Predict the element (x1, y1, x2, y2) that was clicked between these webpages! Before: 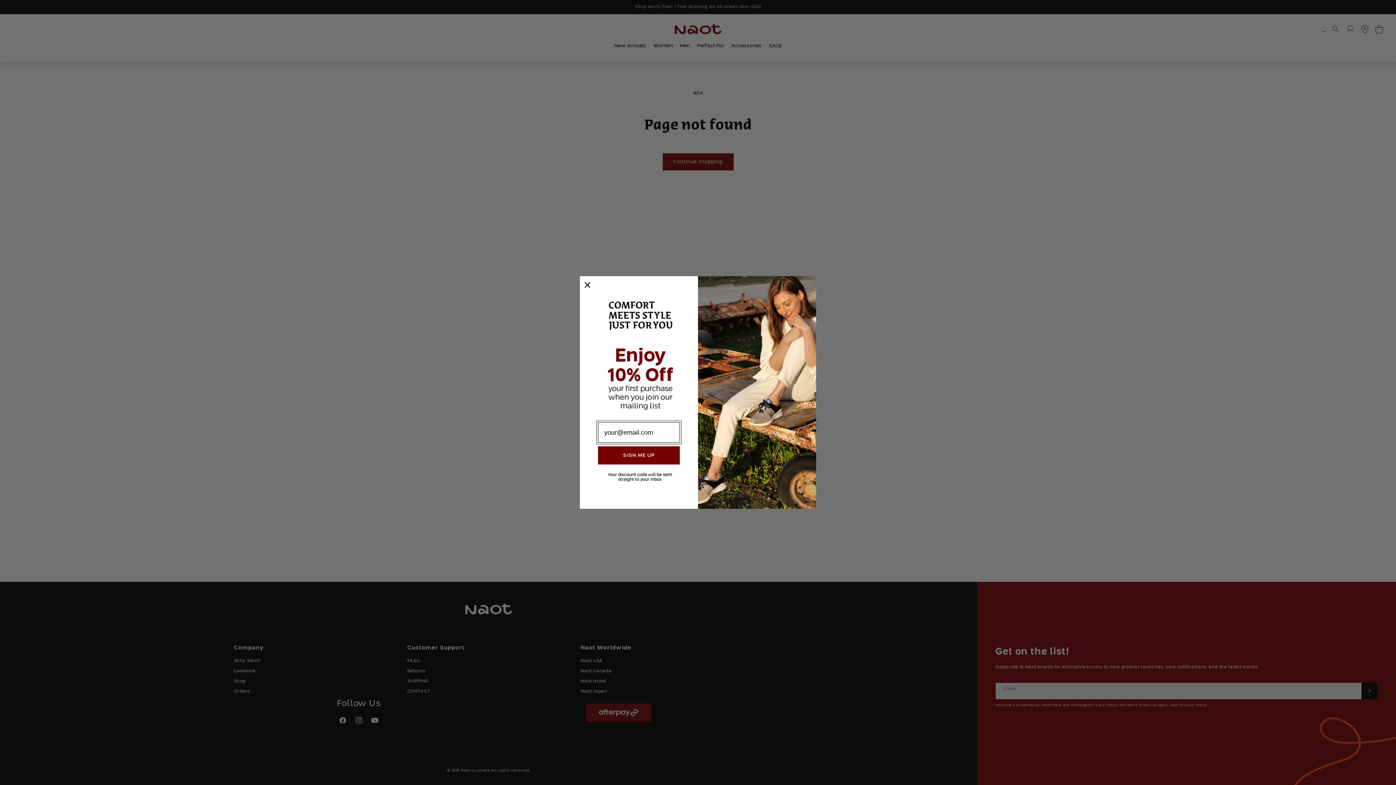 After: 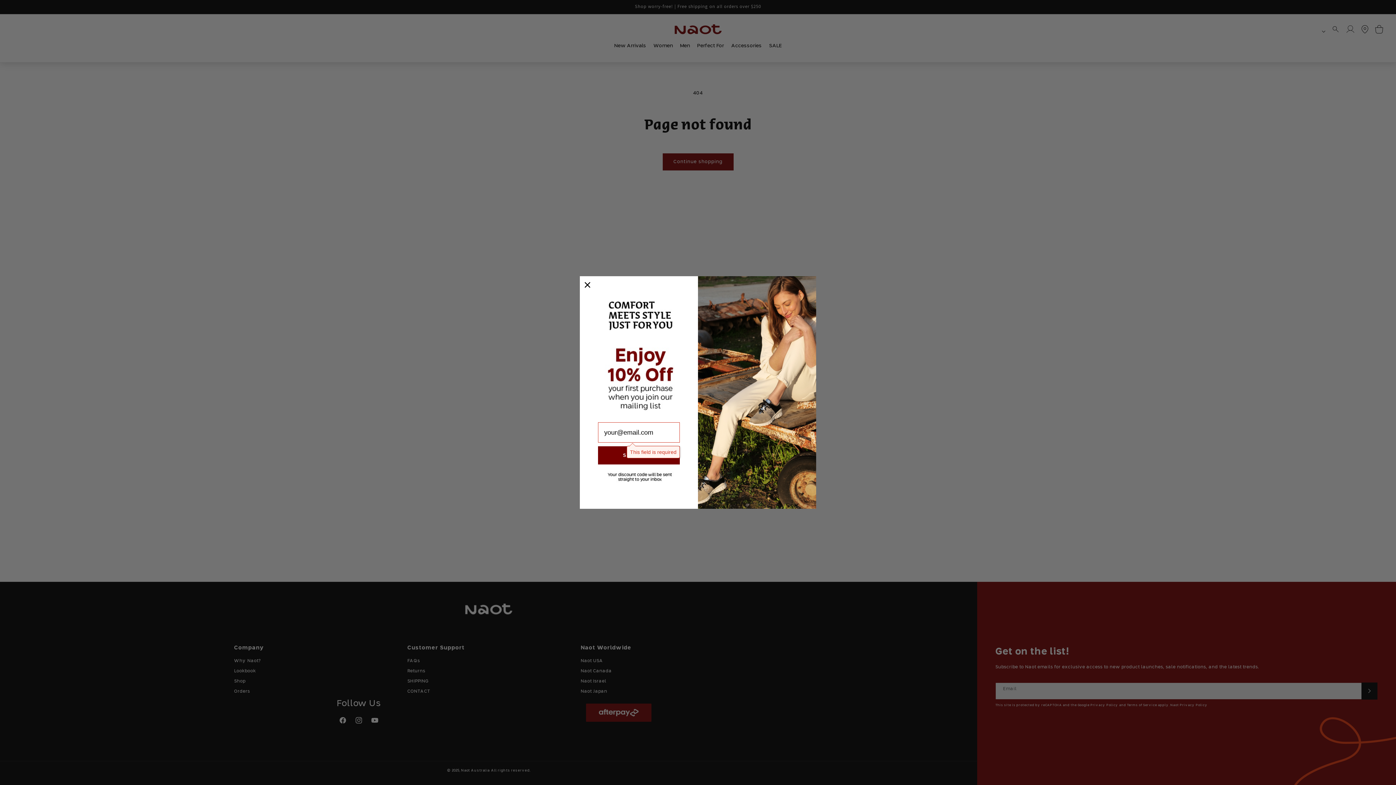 Action: bbox: (598, 446, 680, 464) label: SIGN ME UP